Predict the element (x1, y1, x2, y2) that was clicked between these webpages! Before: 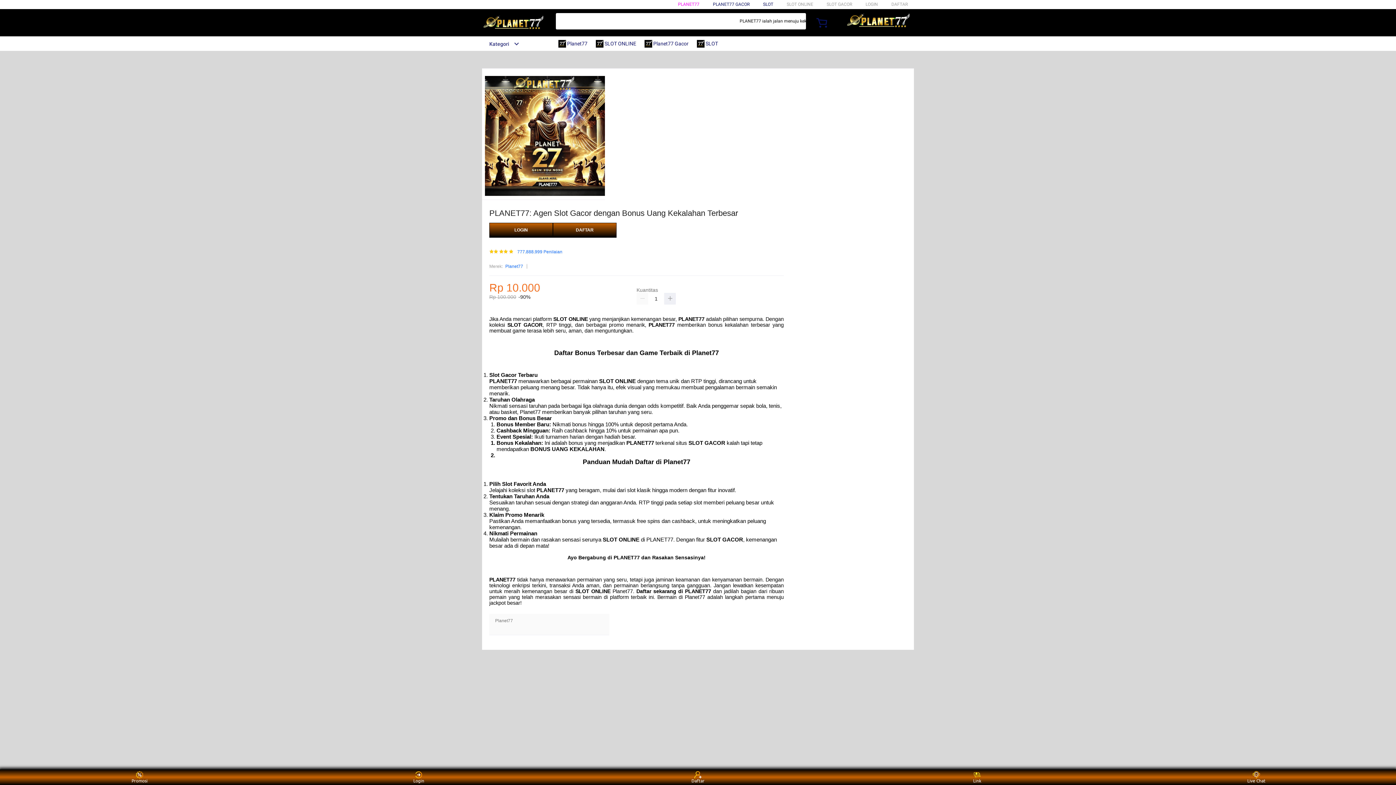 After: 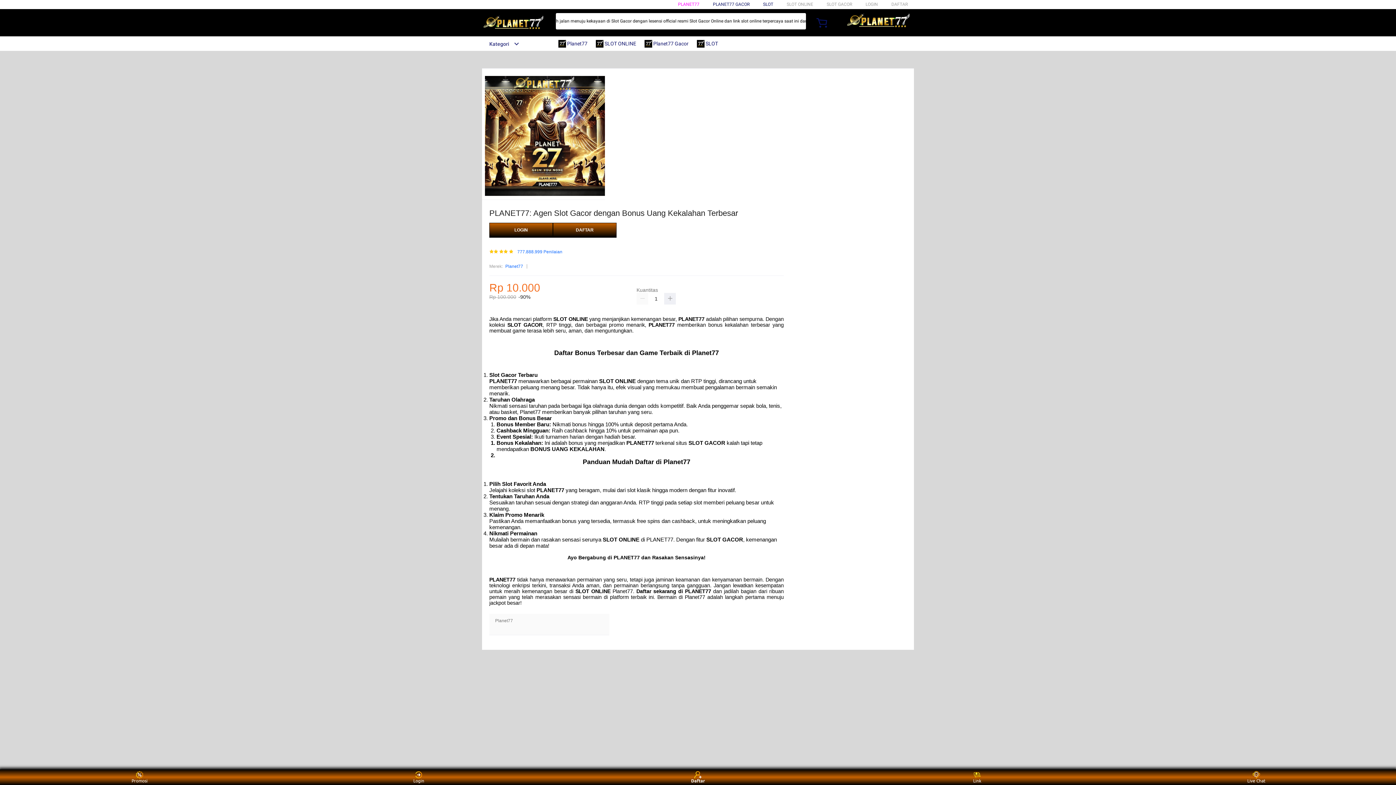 Action: label: Daftar bbox: (684, 771, 711, 783)